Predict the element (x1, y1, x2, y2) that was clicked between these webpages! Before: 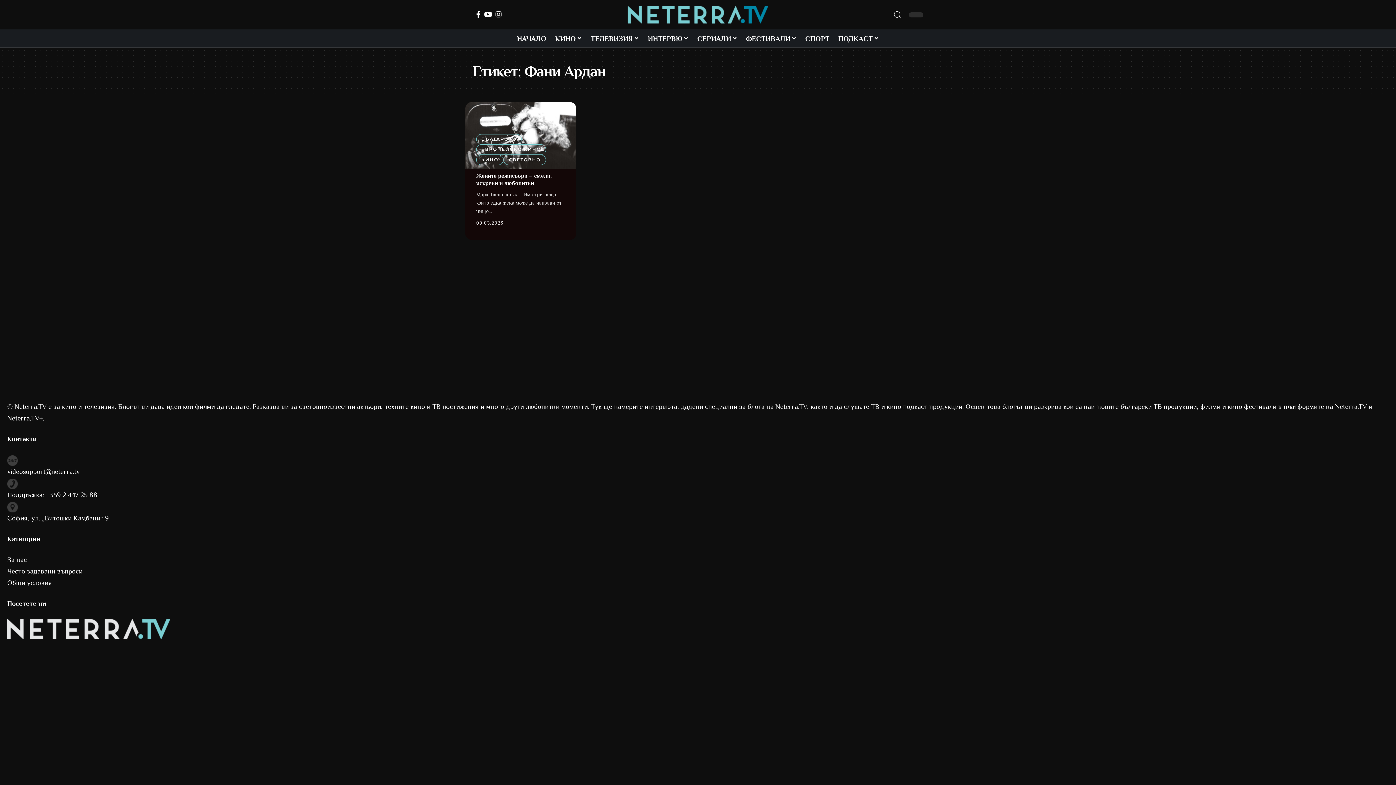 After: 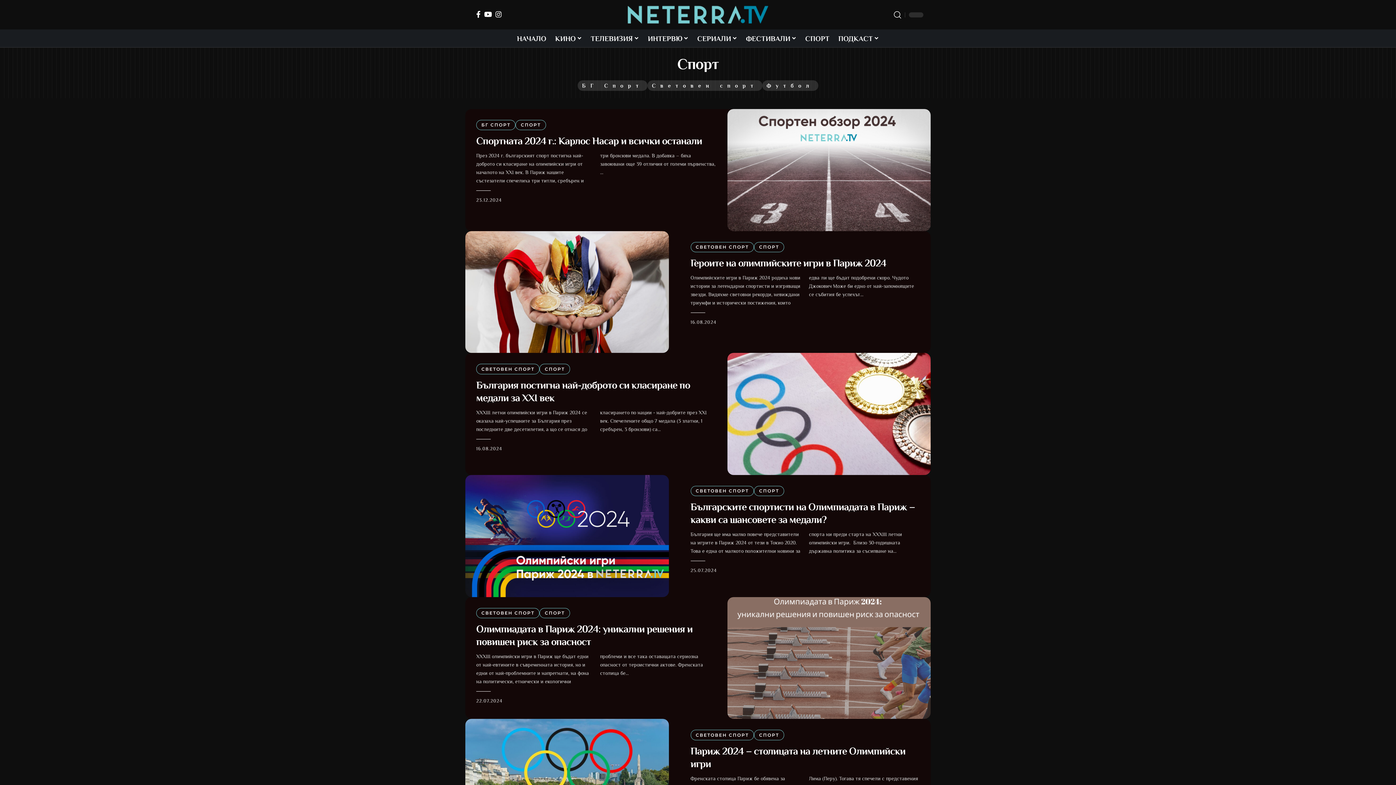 Action: bbox: (801, 29, 834, 47) label: СПОРТ